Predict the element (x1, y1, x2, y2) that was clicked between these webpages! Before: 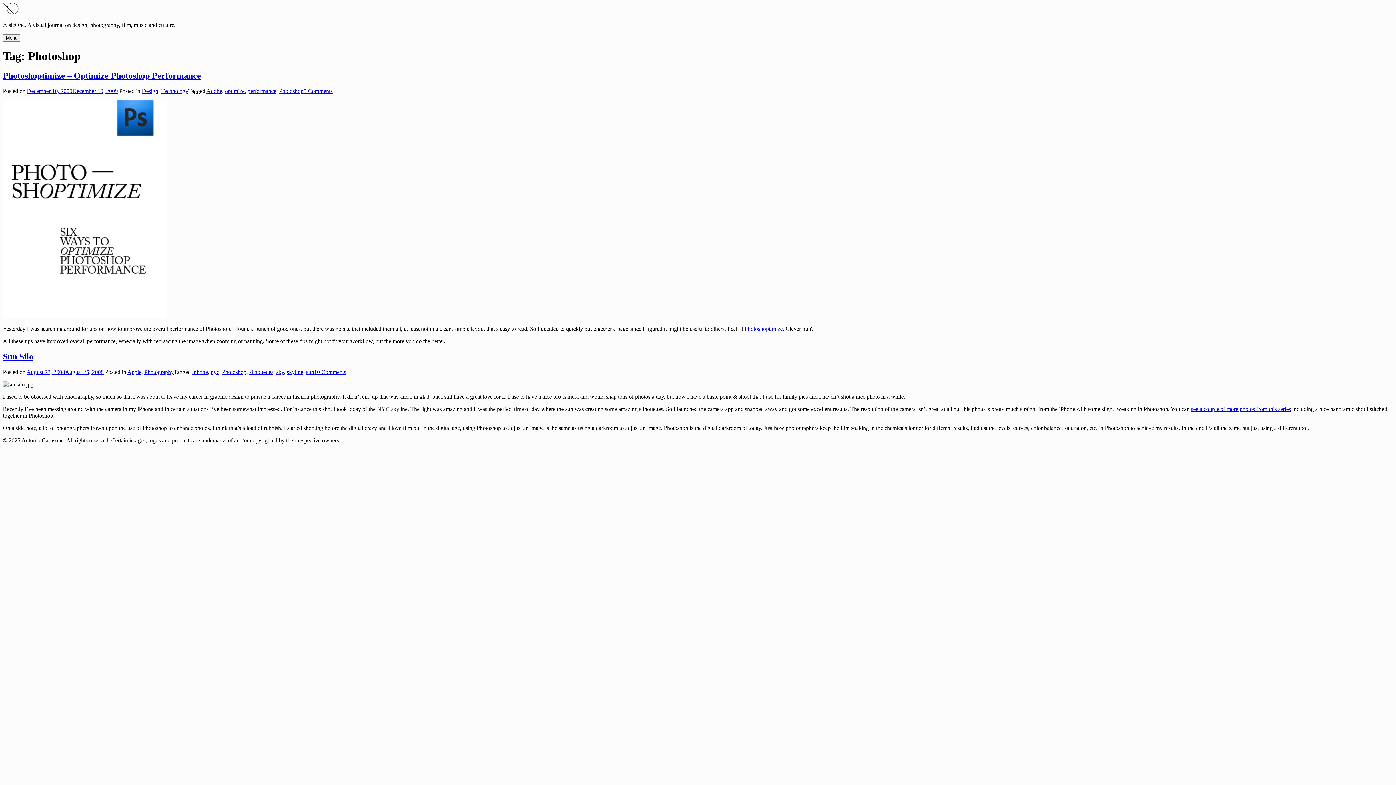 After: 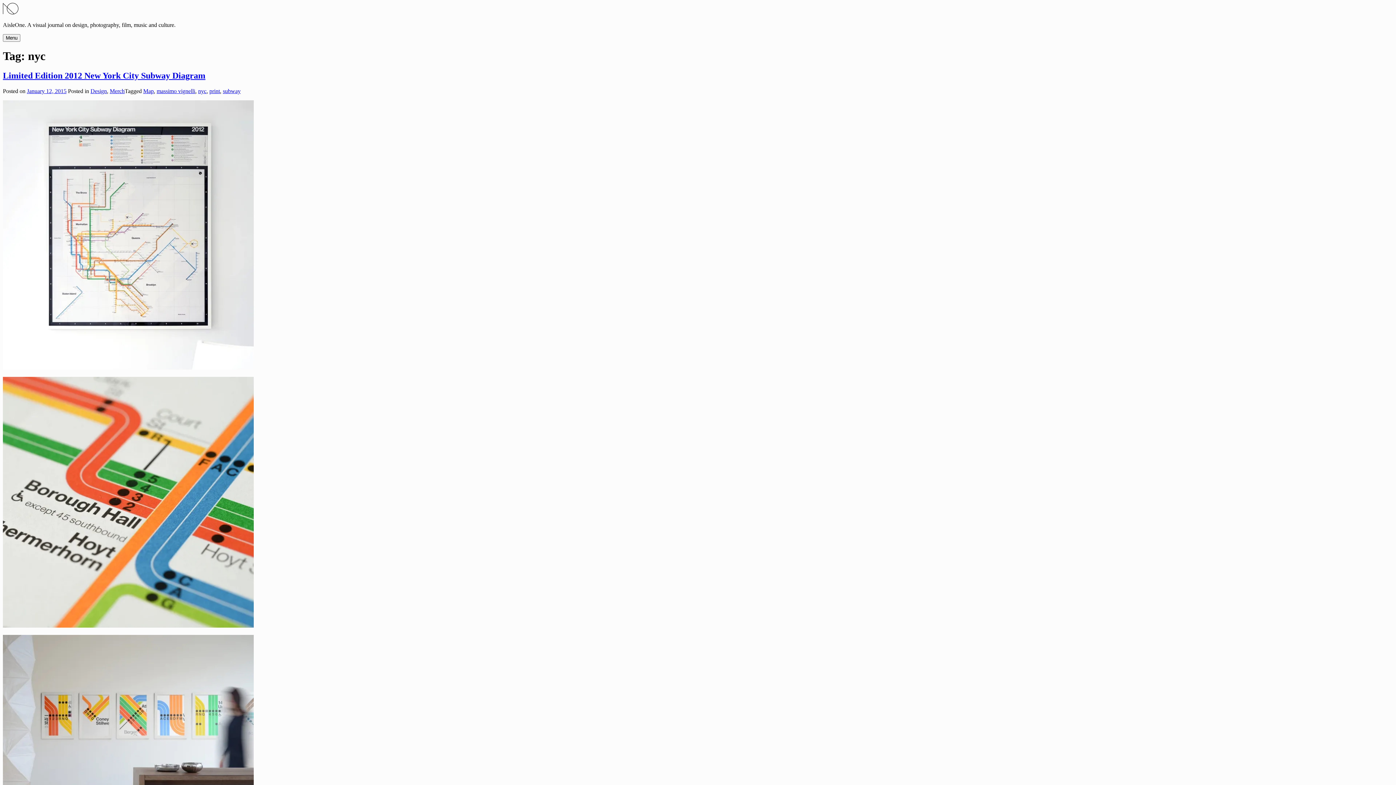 Action: label: nyc bbox: (210, 368, 219, 375)